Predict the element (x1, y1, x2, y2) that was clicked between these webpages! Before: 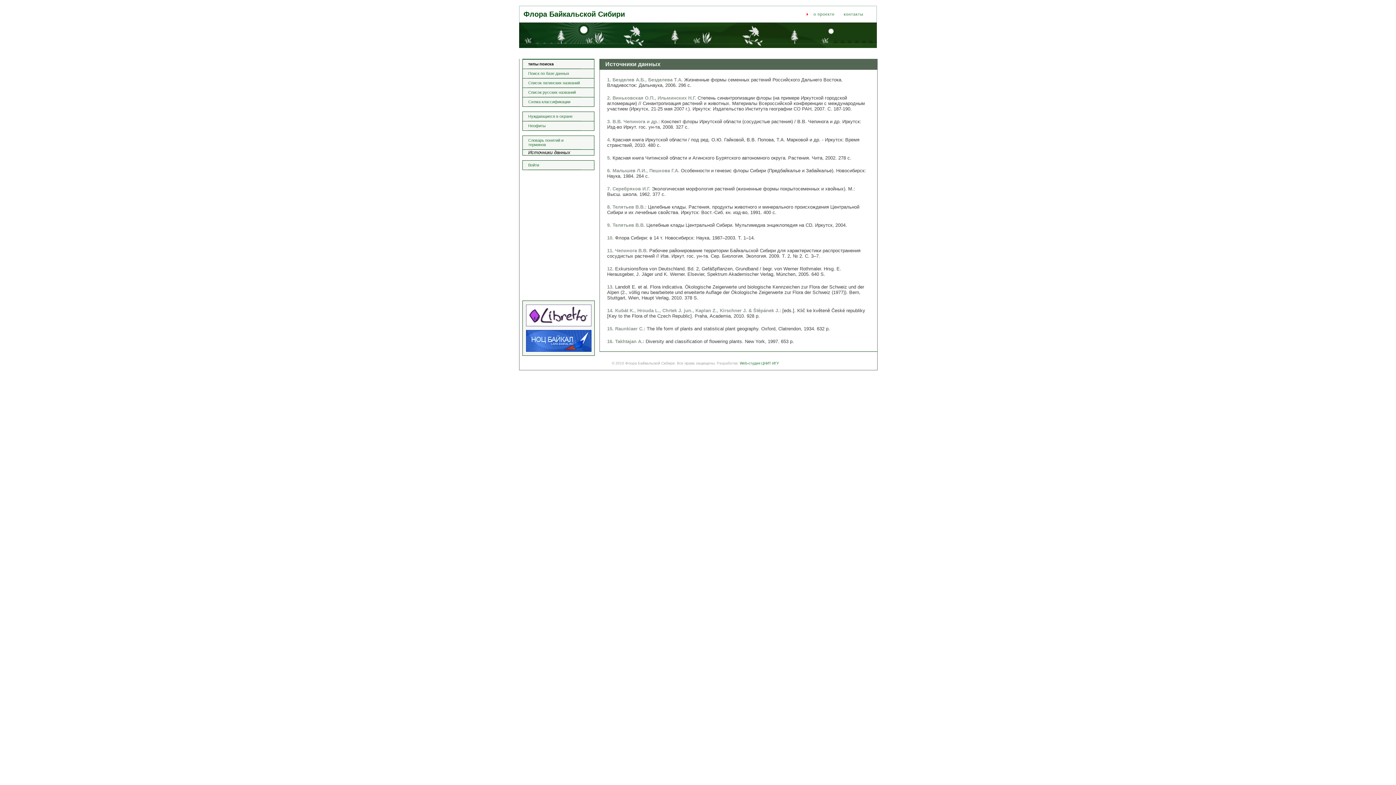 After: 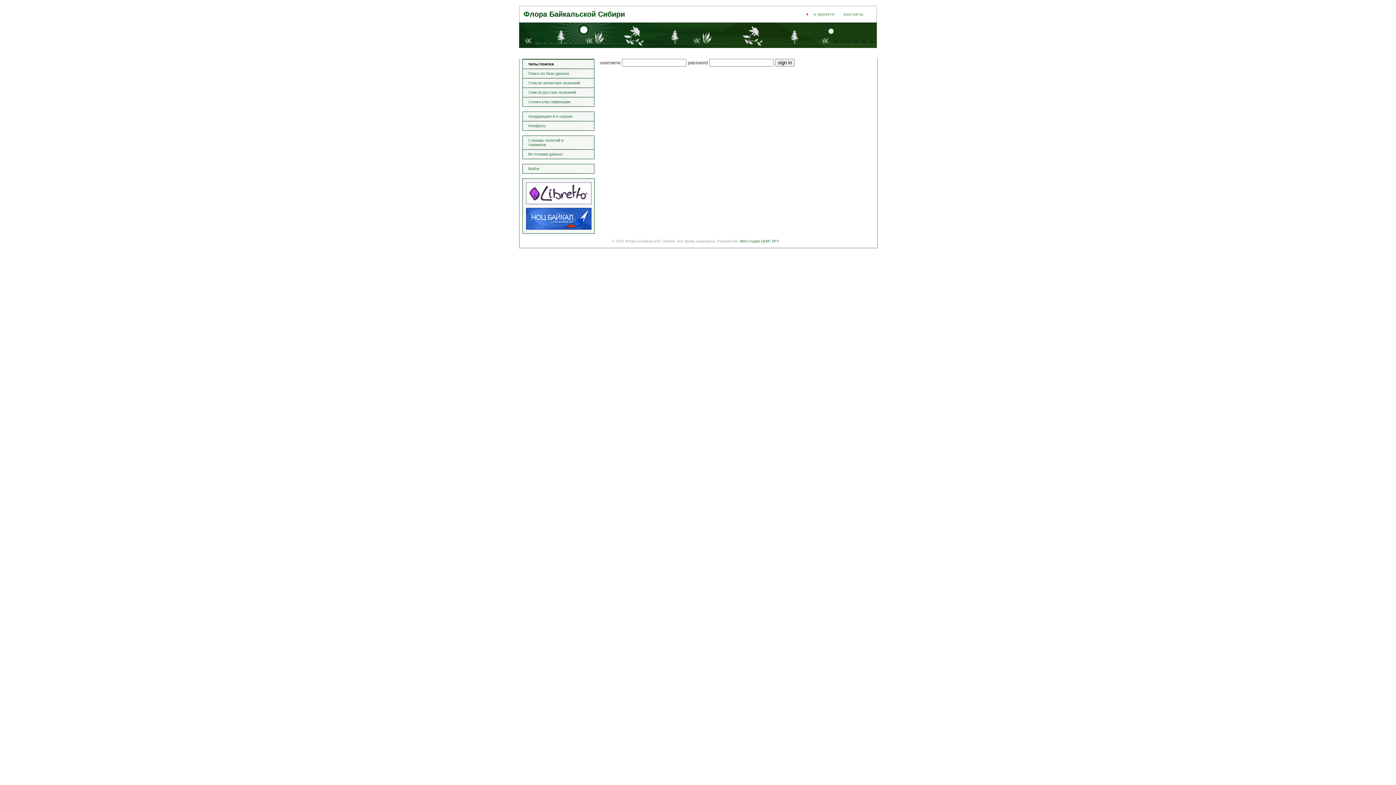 Action: bbox: (528, 160, 581, 169) label: Войти